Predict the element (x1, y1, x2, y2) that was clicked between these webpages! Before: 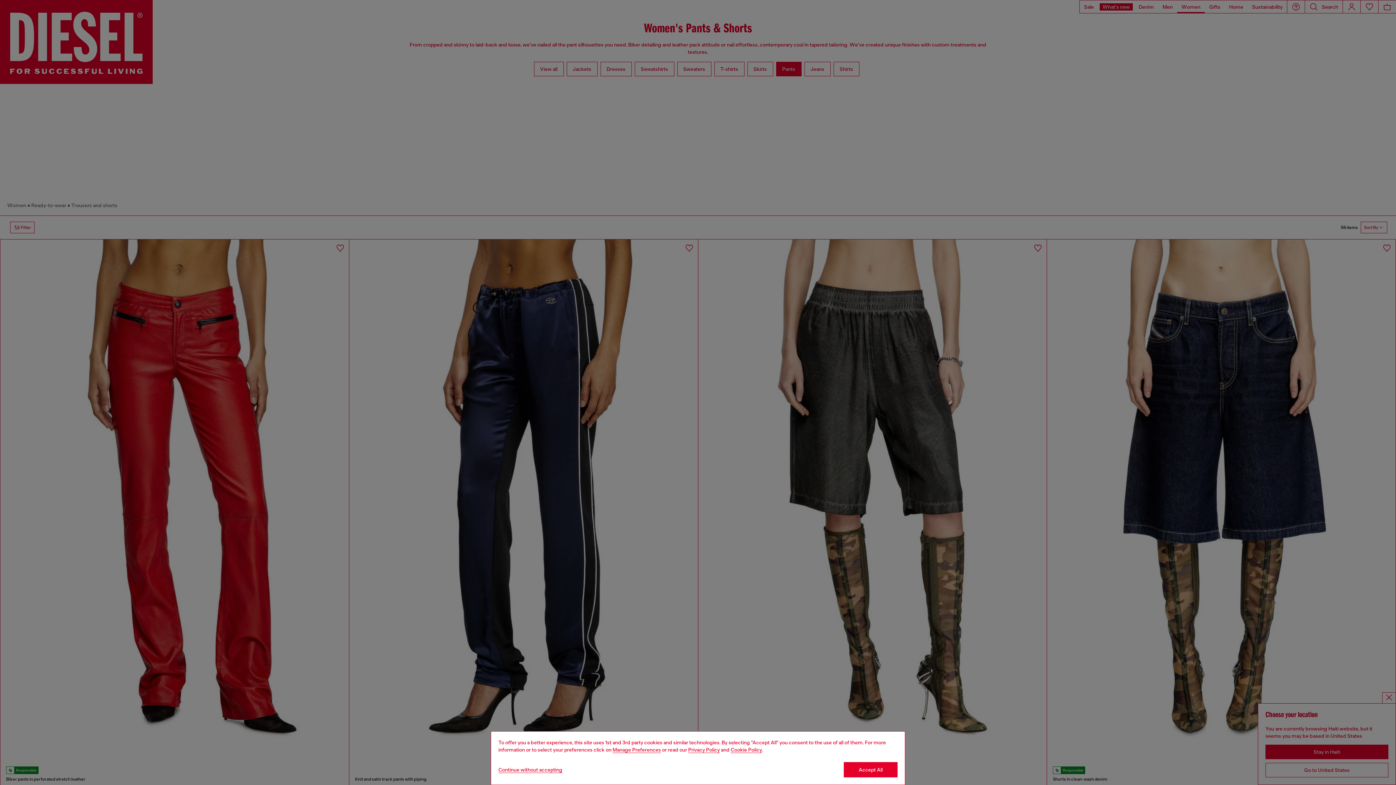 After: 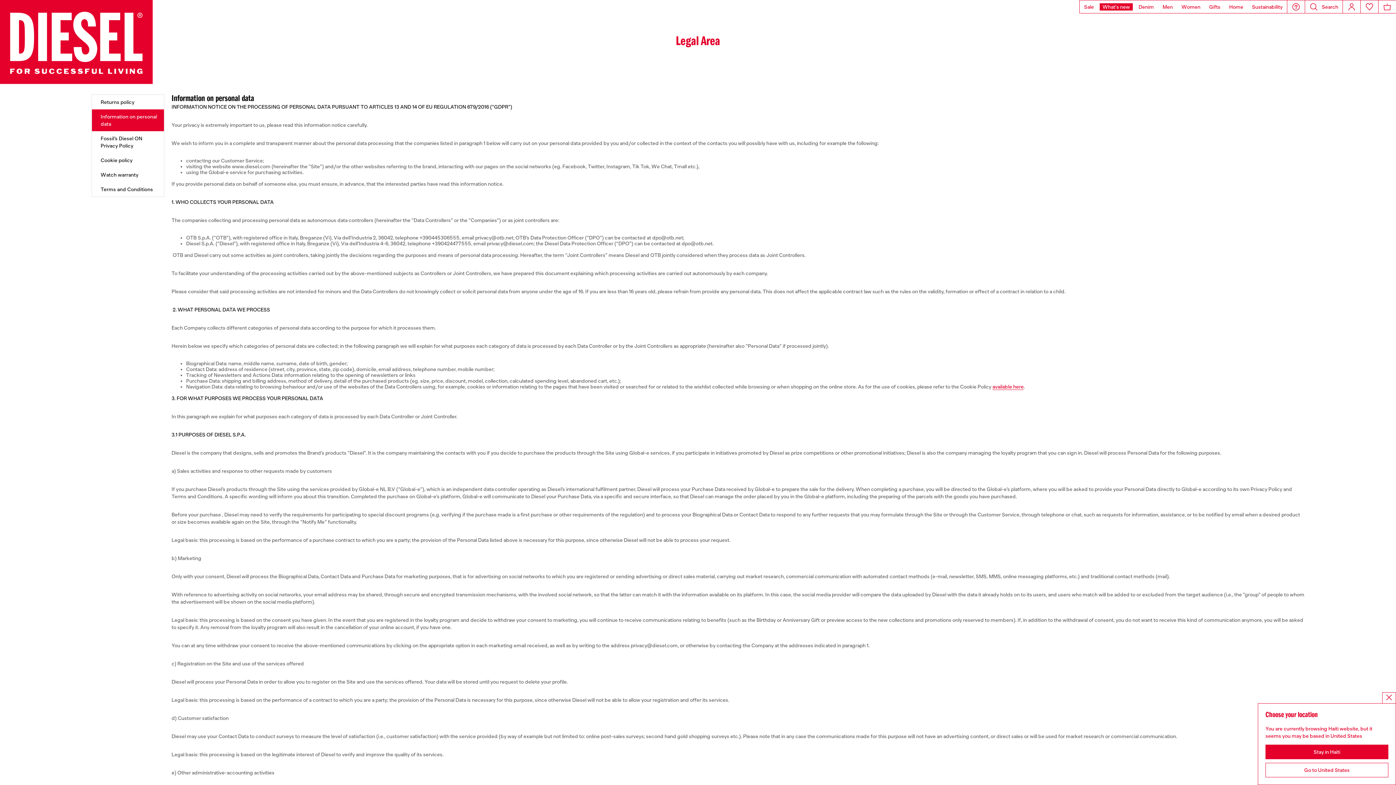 Action: label: privacy Policy bbox: (688, 747, 720, 753)